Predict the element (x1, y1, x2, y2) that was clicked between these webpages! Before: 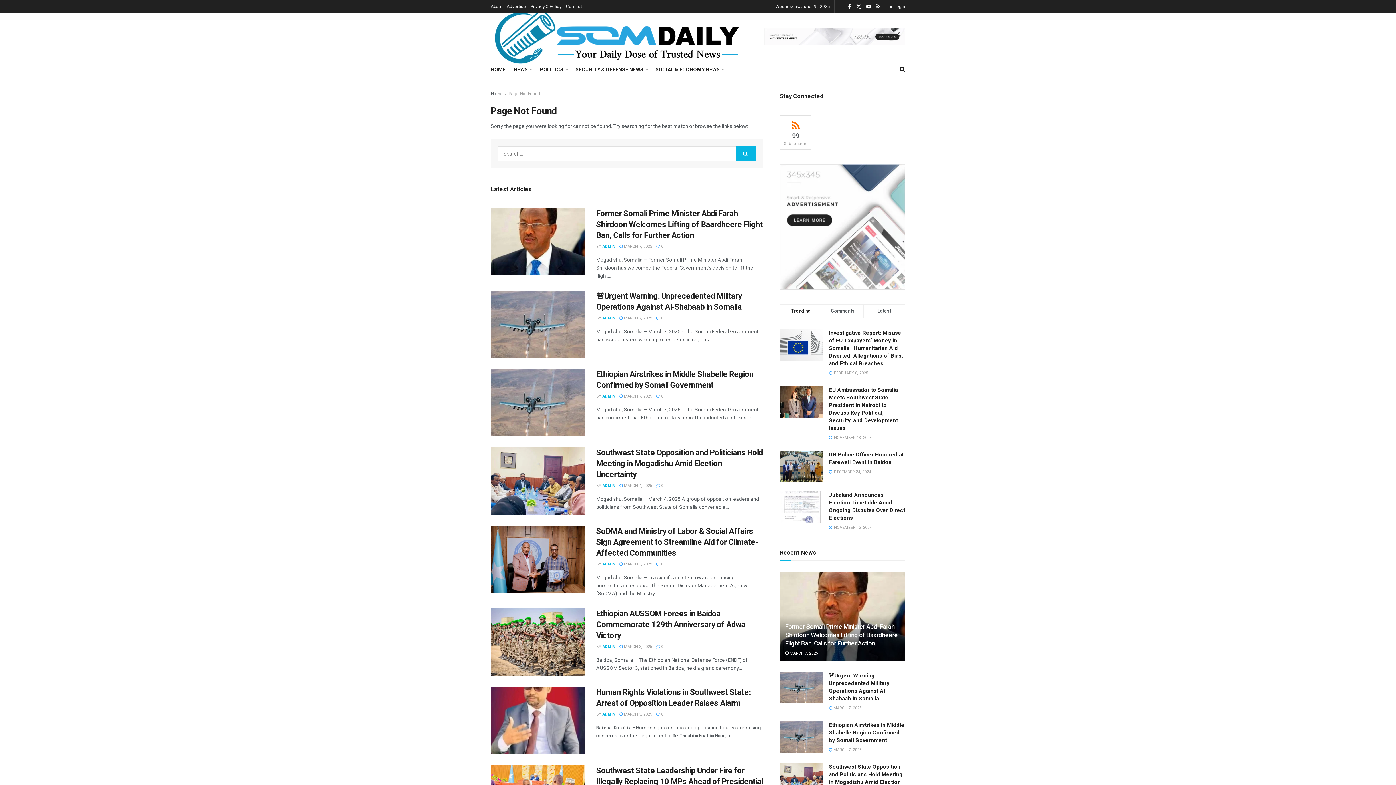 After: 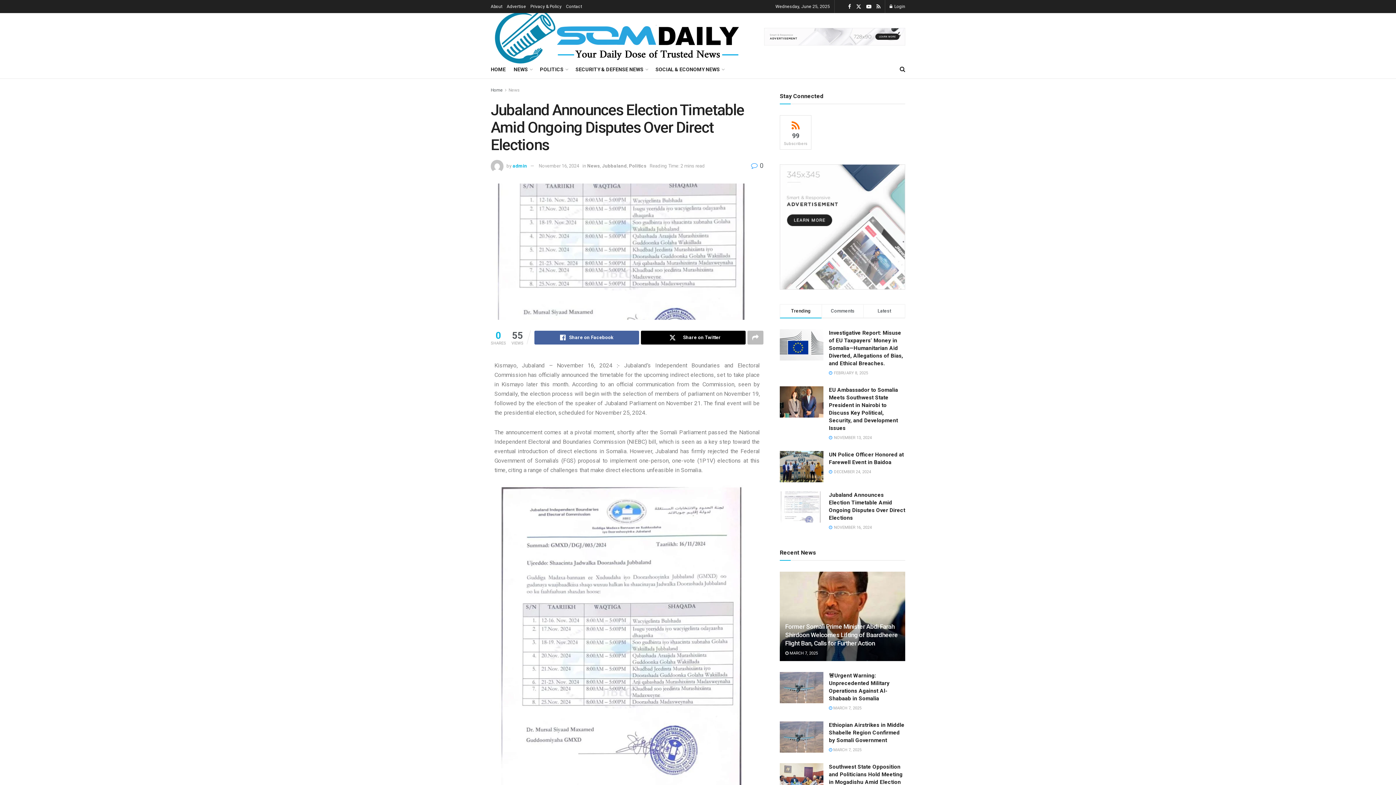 Action: bbox: (780, 491, 823, 522)